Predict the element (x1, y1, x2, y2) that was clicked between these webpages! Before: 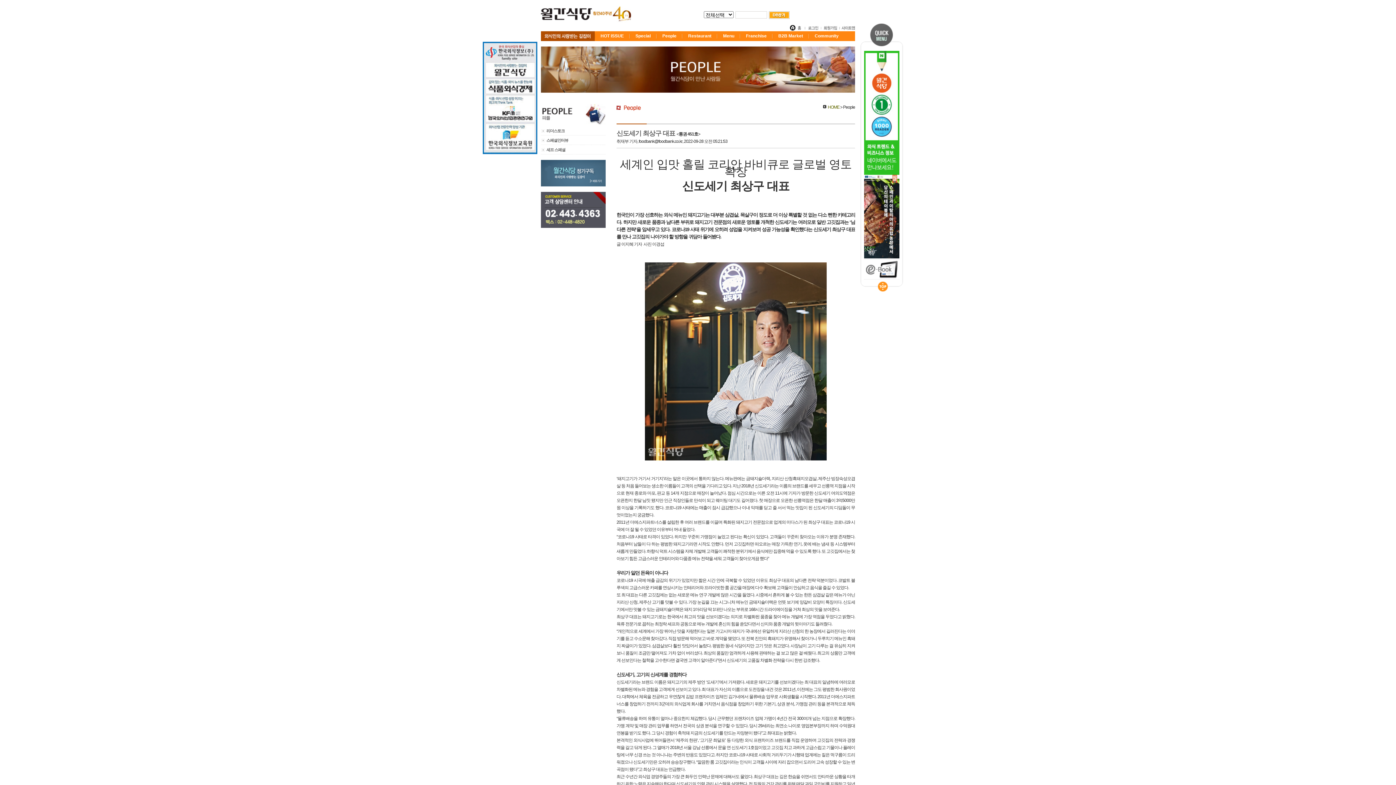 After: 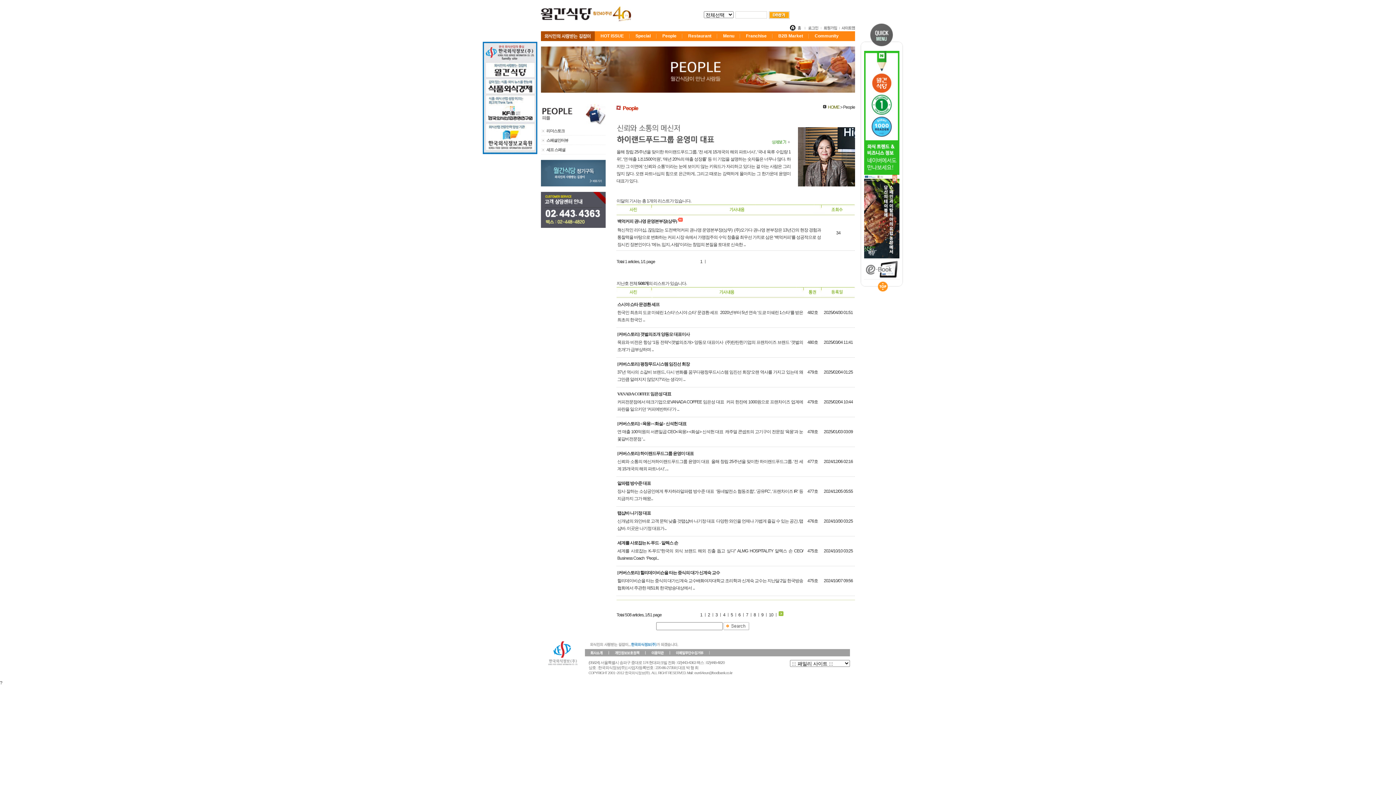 Action: bbox: (656, 31, 682, 41) label: People